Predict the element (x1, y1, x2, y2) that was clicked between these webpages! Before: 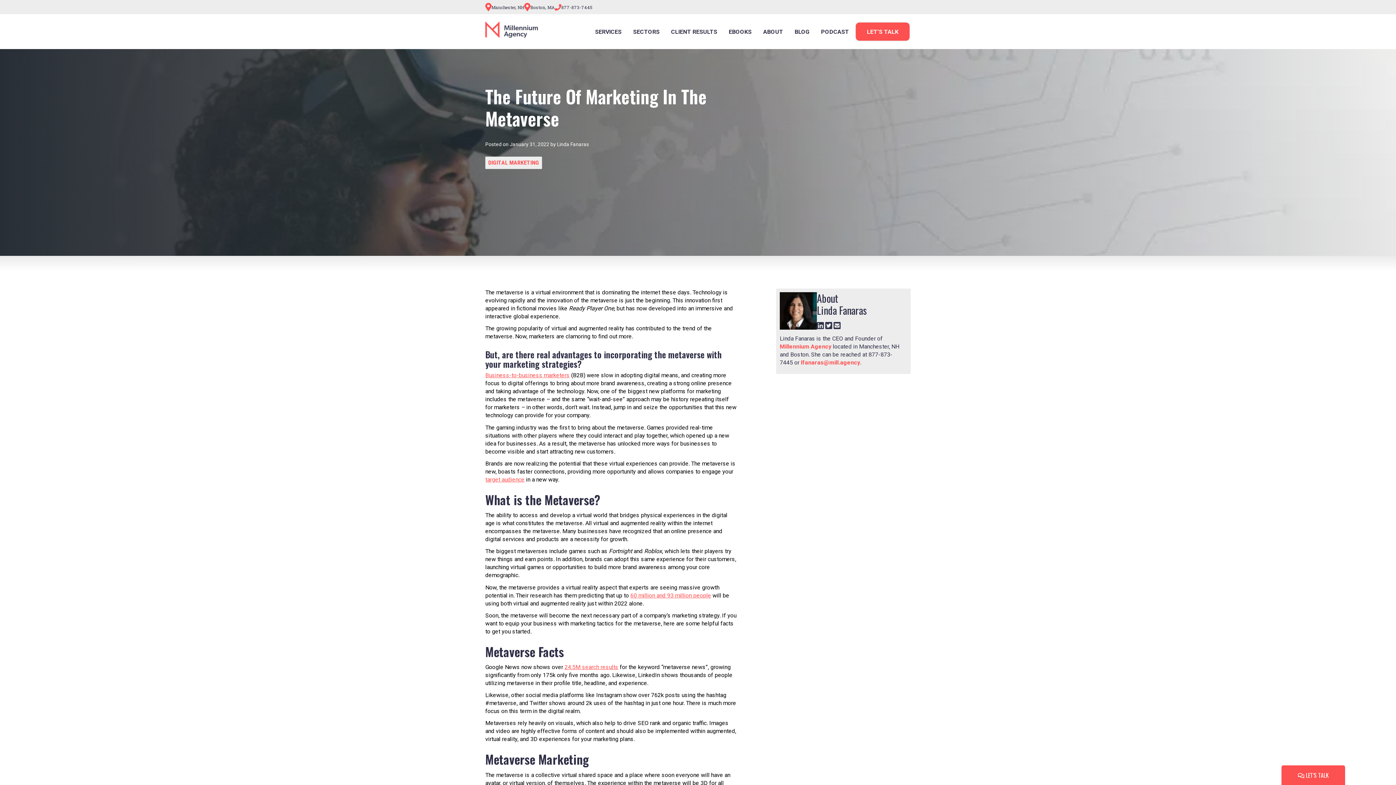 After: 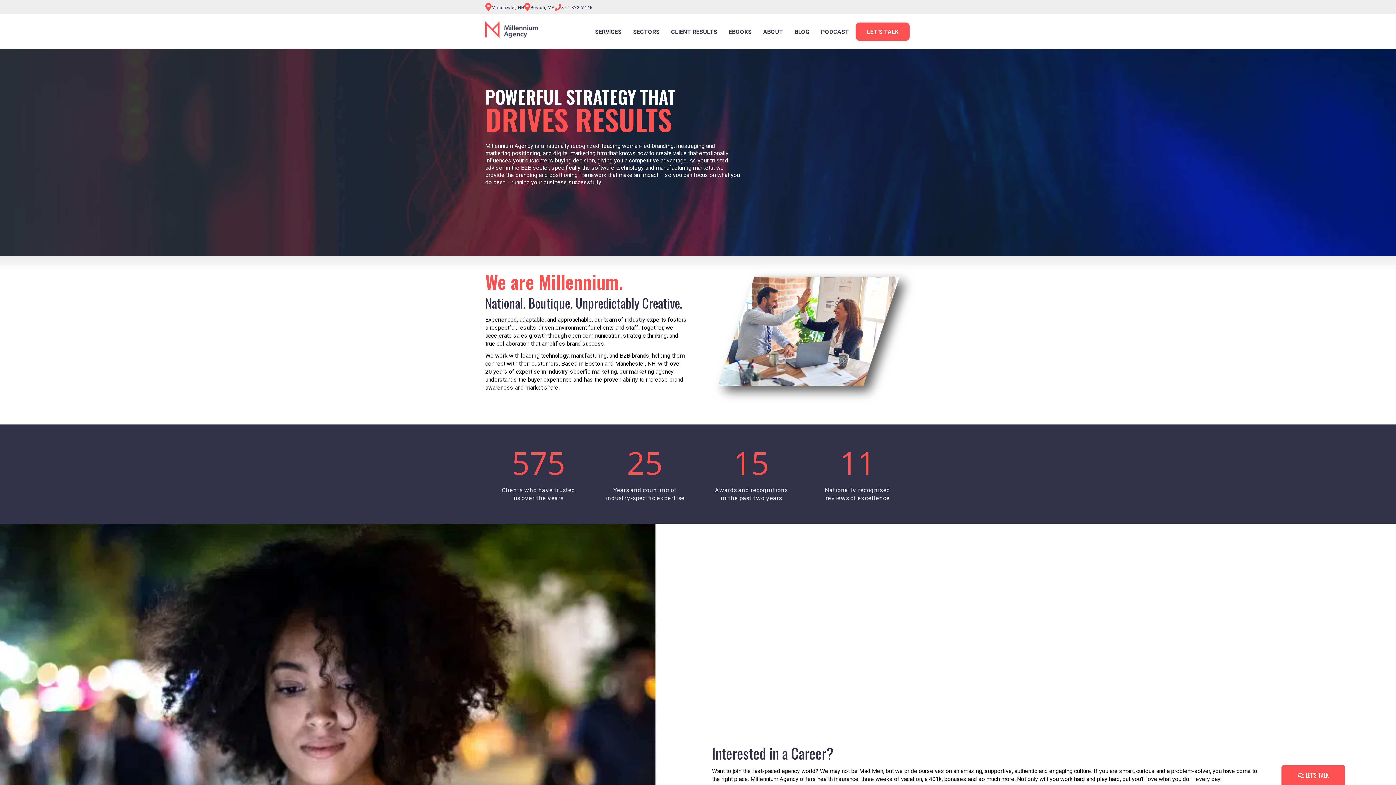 Action: label: ABOUT bbox: (758, 22, 788, 40)